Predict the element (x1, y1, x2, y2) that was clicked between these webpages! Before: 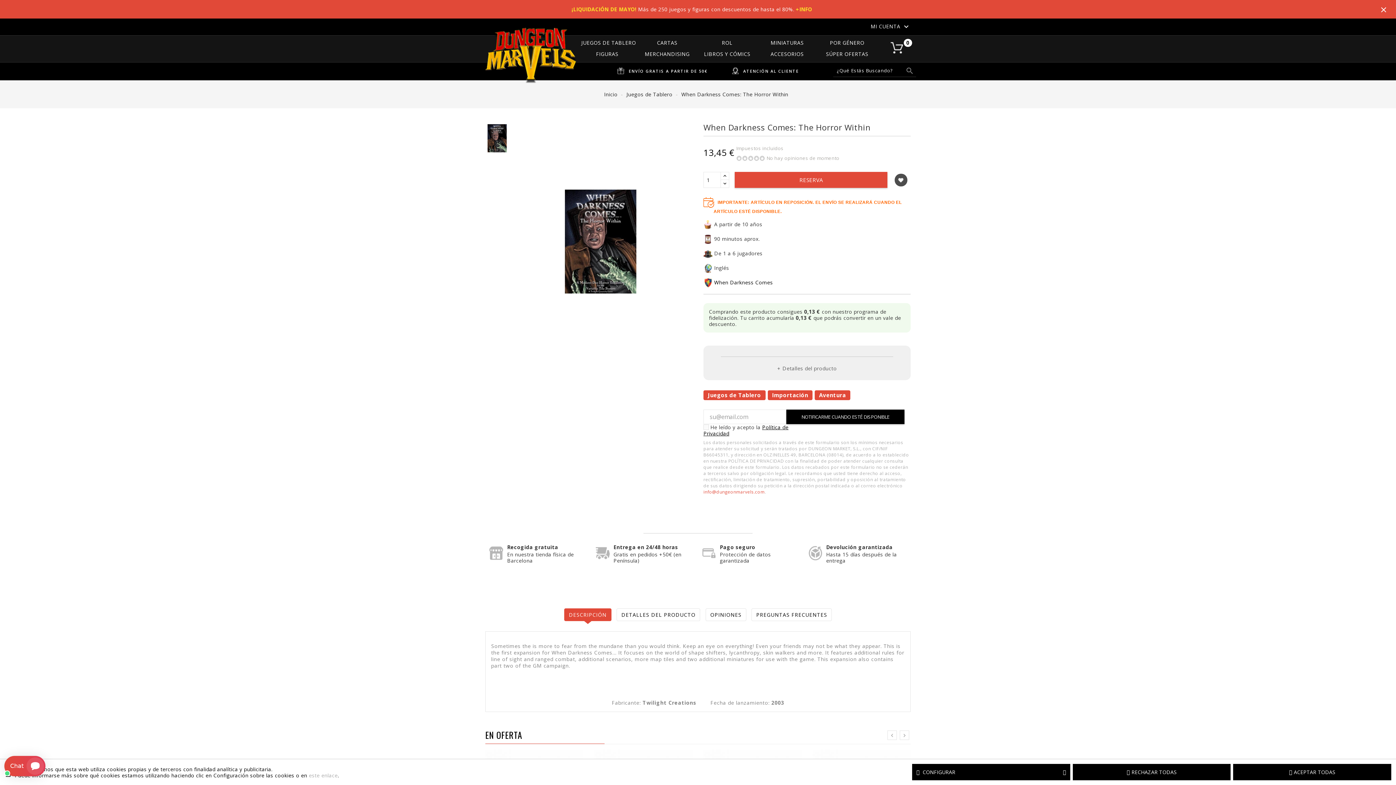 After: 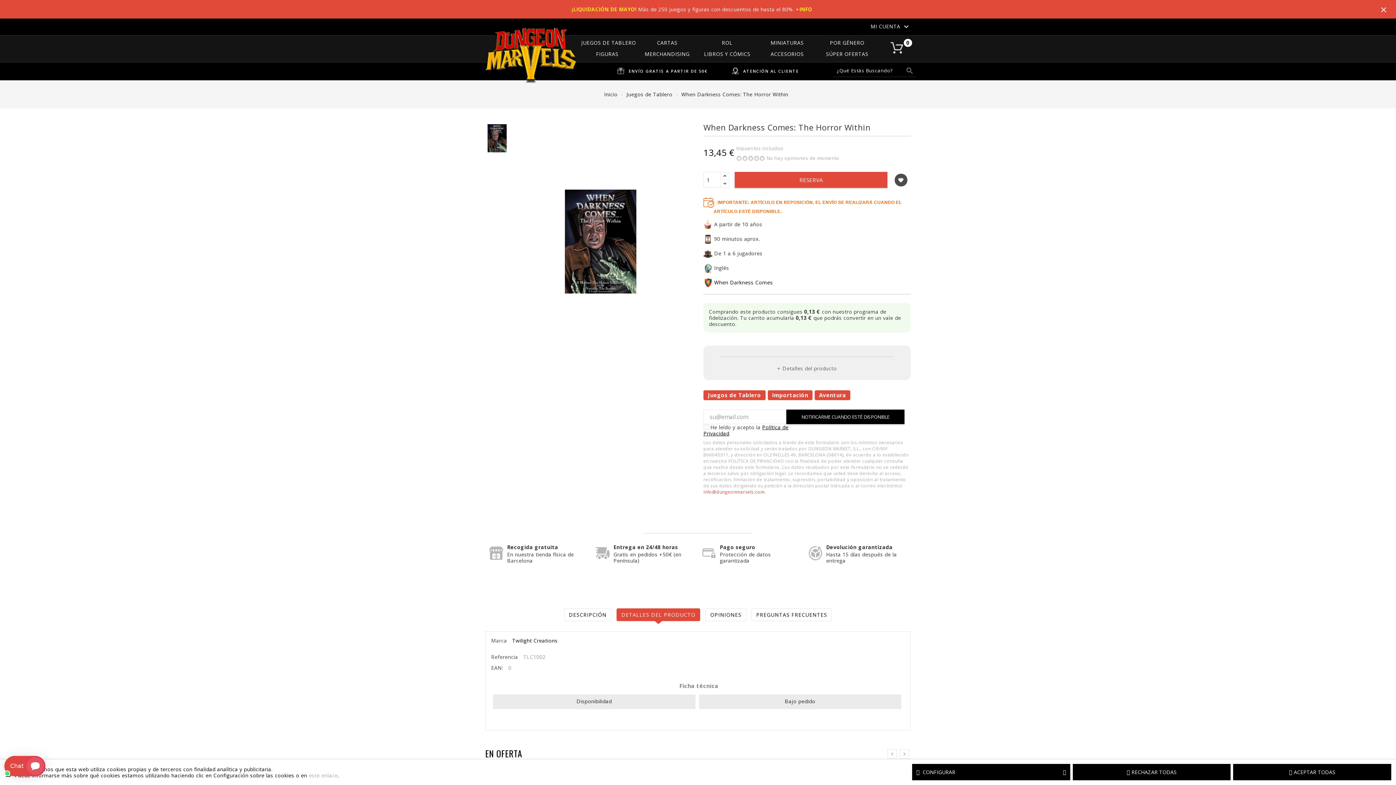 Action: label: DETALLES DEL PRODUCTO bbox: (616, 608, 700, 621)